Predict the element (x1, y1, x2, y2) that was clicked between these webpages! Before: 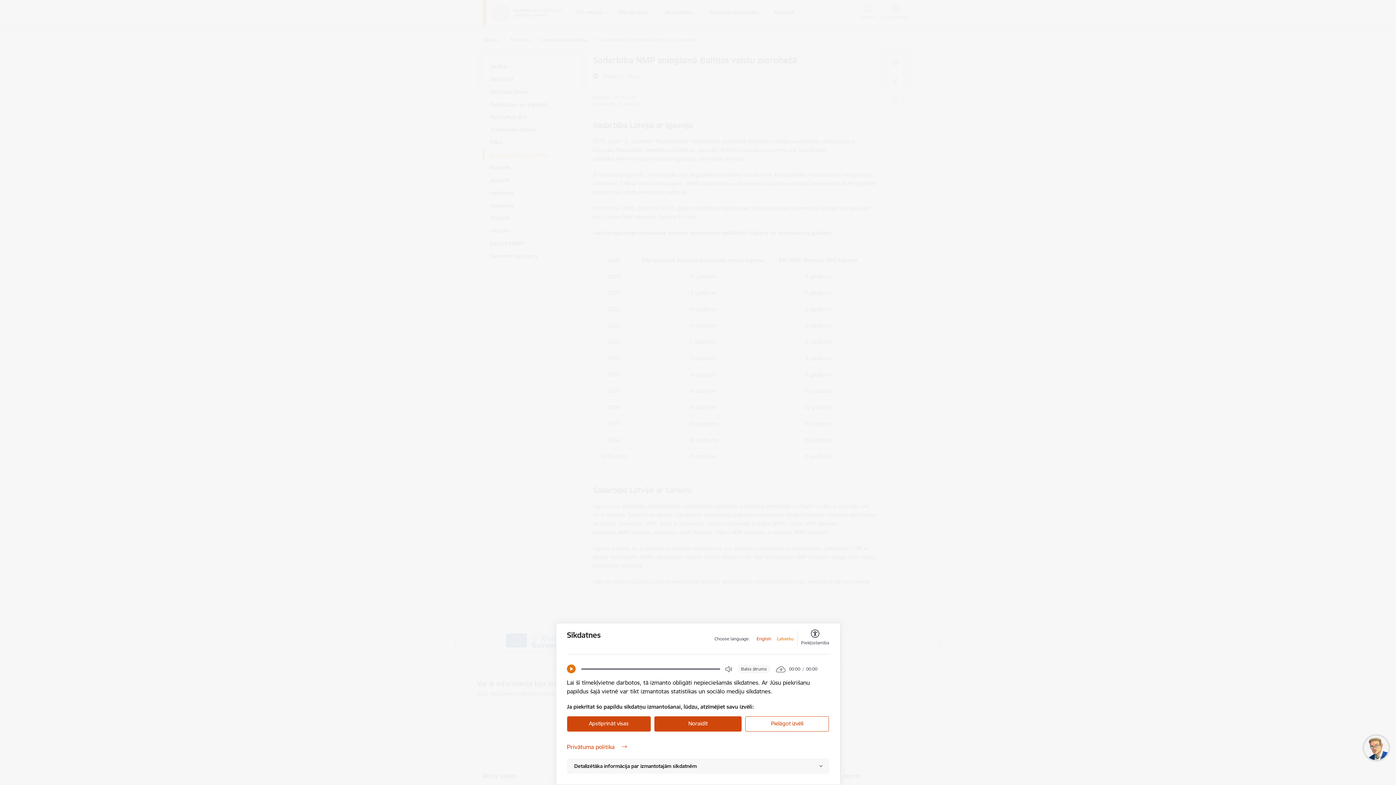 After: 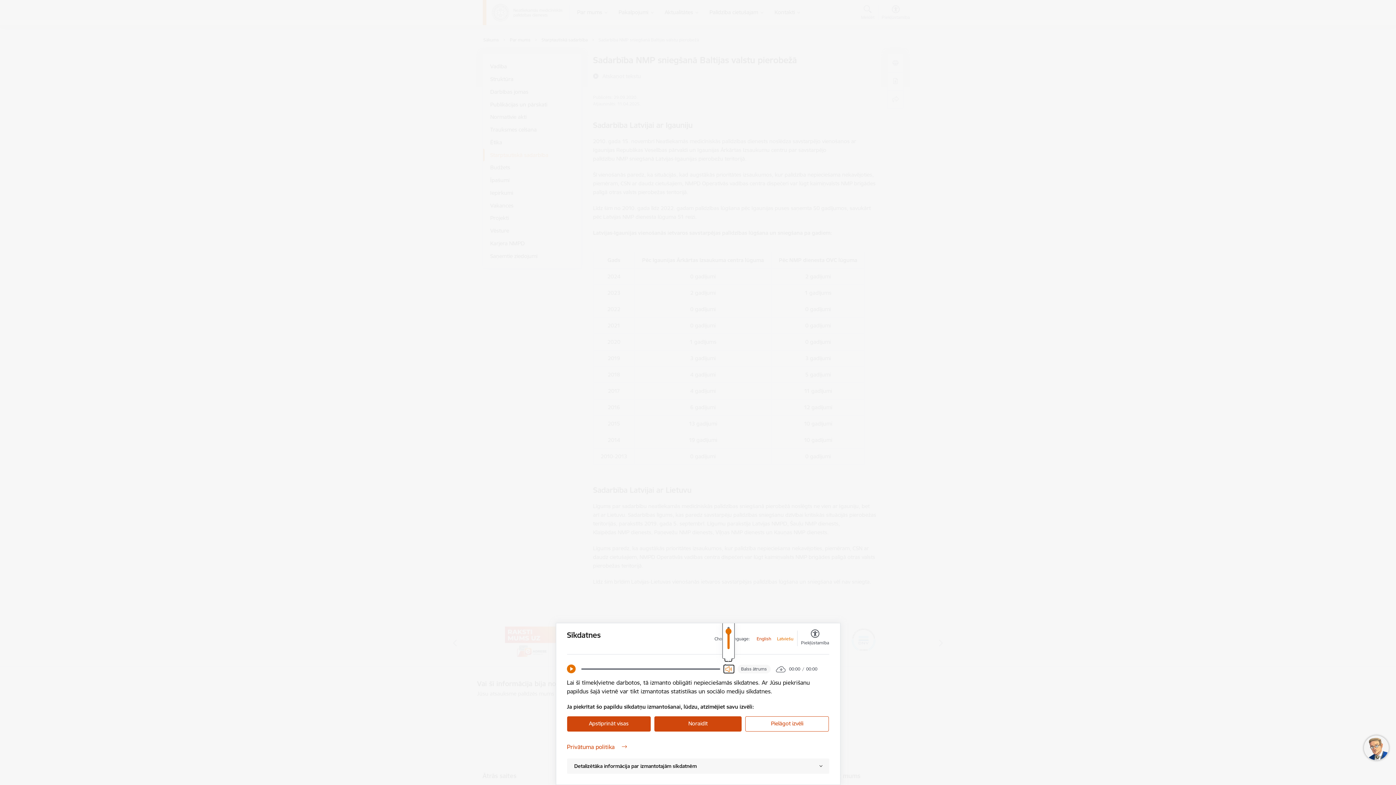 Action: label: Open Volume Controls bbox: (725, 665, 732, 673)